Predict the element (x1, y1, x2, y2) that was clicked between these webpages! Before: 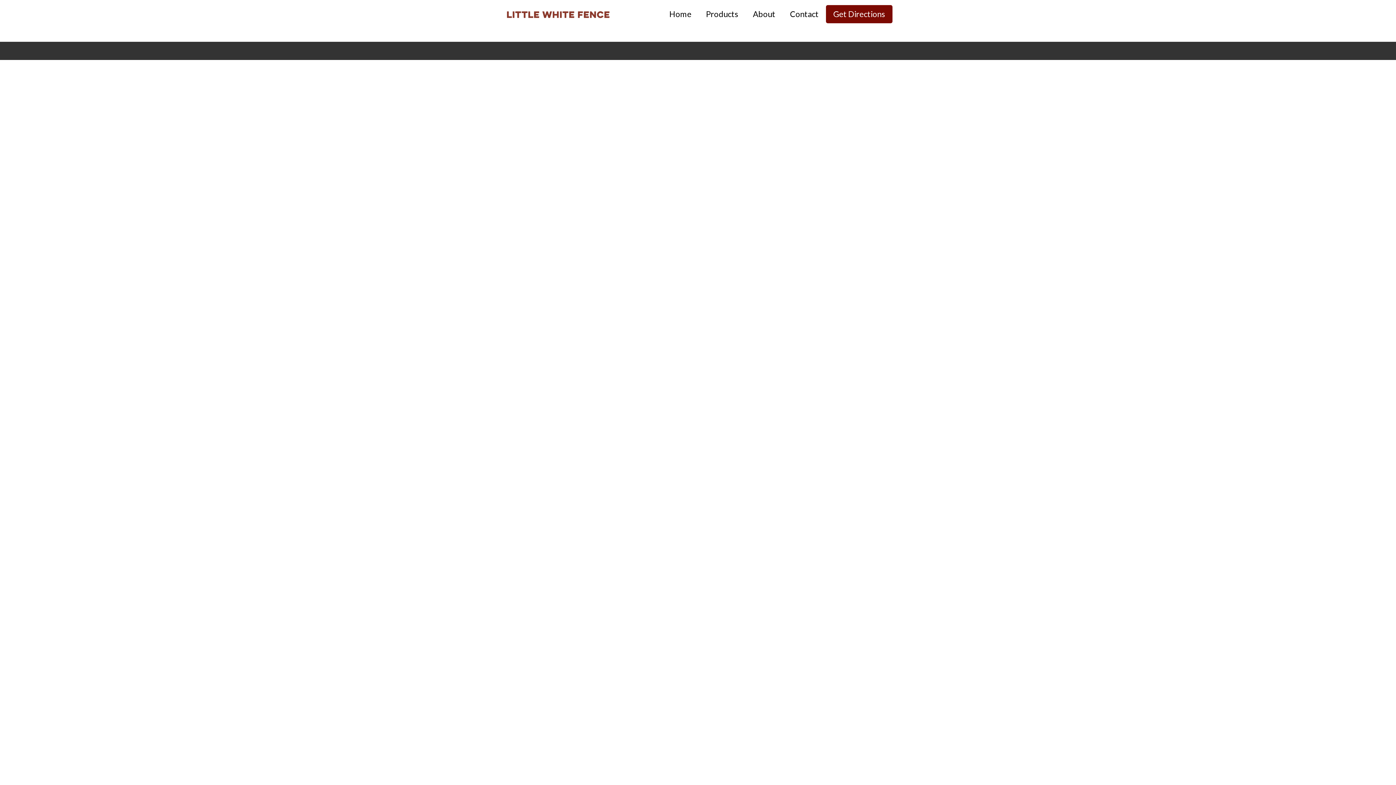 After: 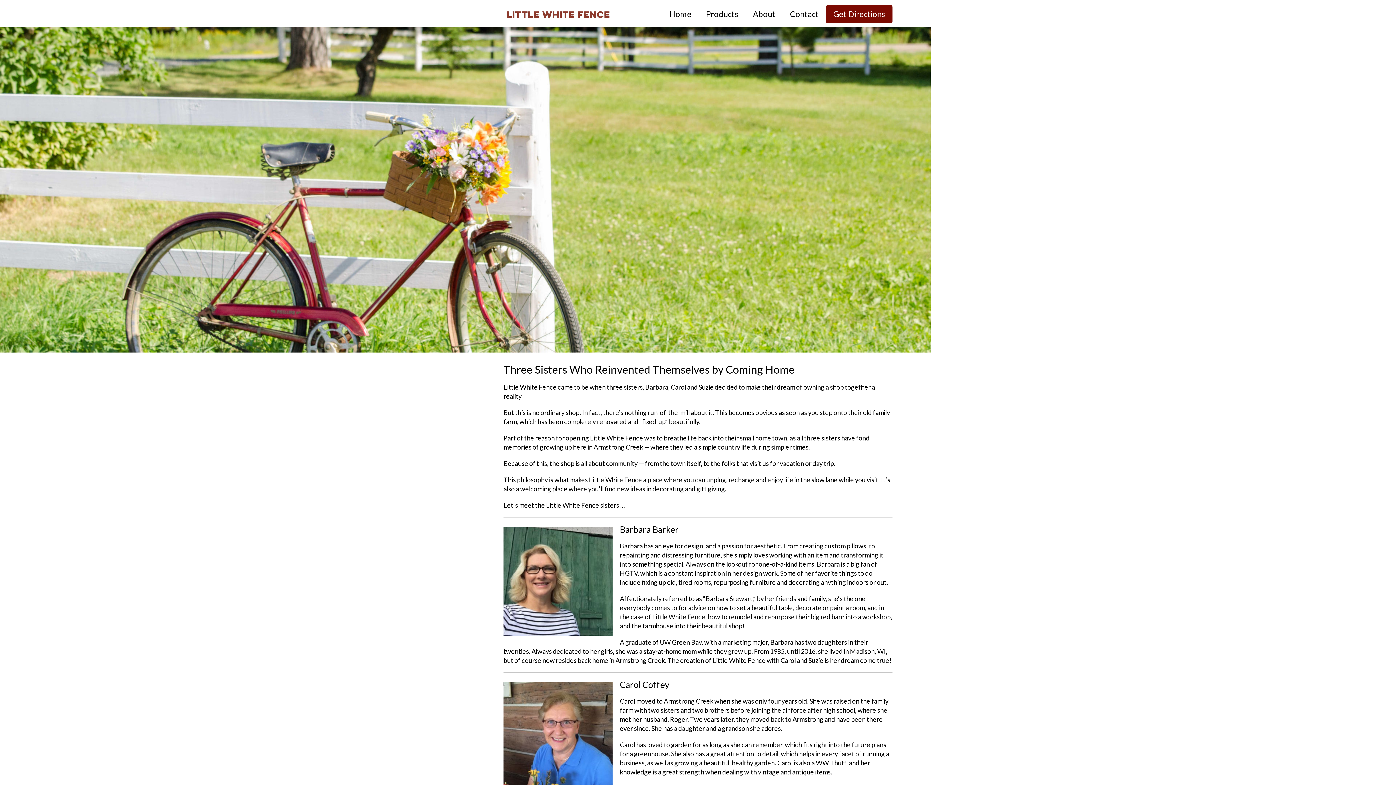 Action: bbox: (745, 5, 782, 23) label: About